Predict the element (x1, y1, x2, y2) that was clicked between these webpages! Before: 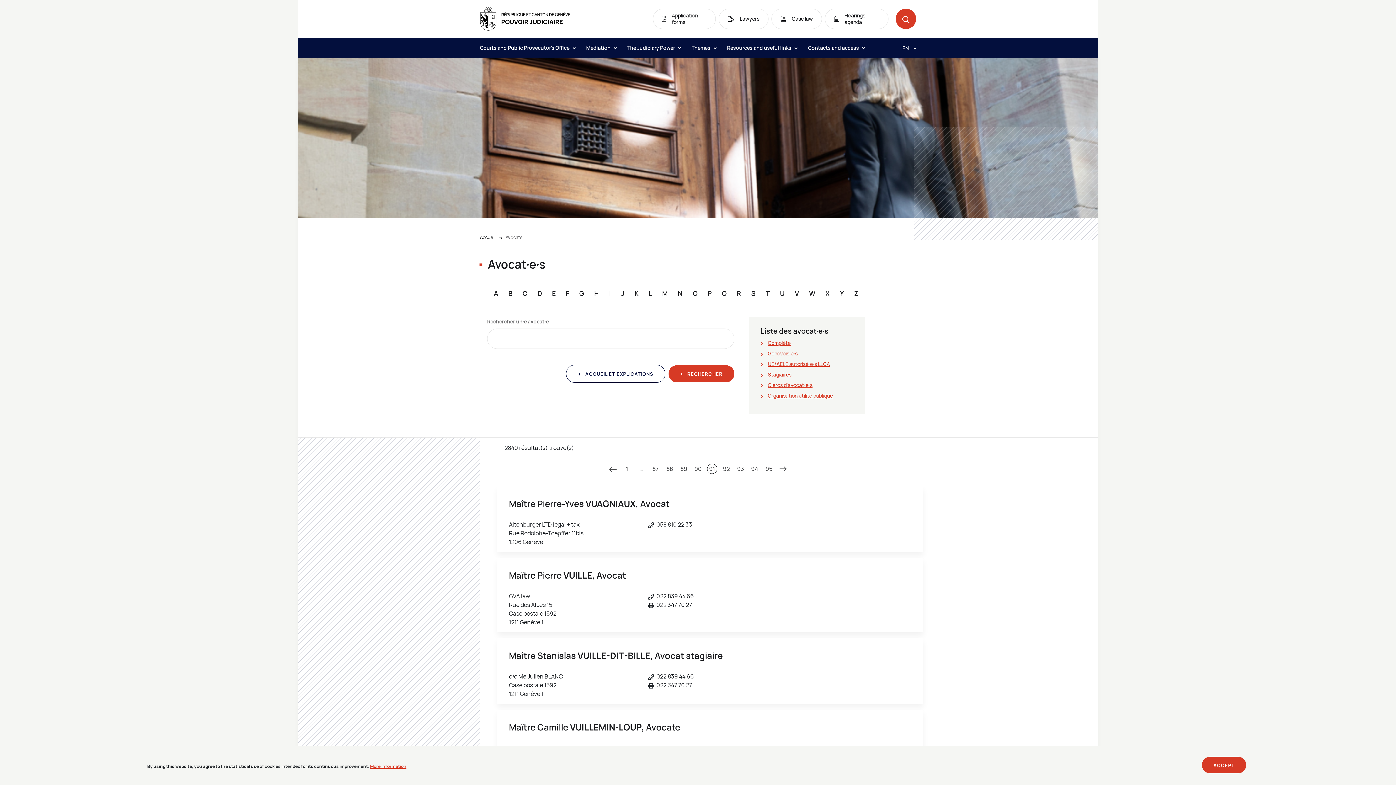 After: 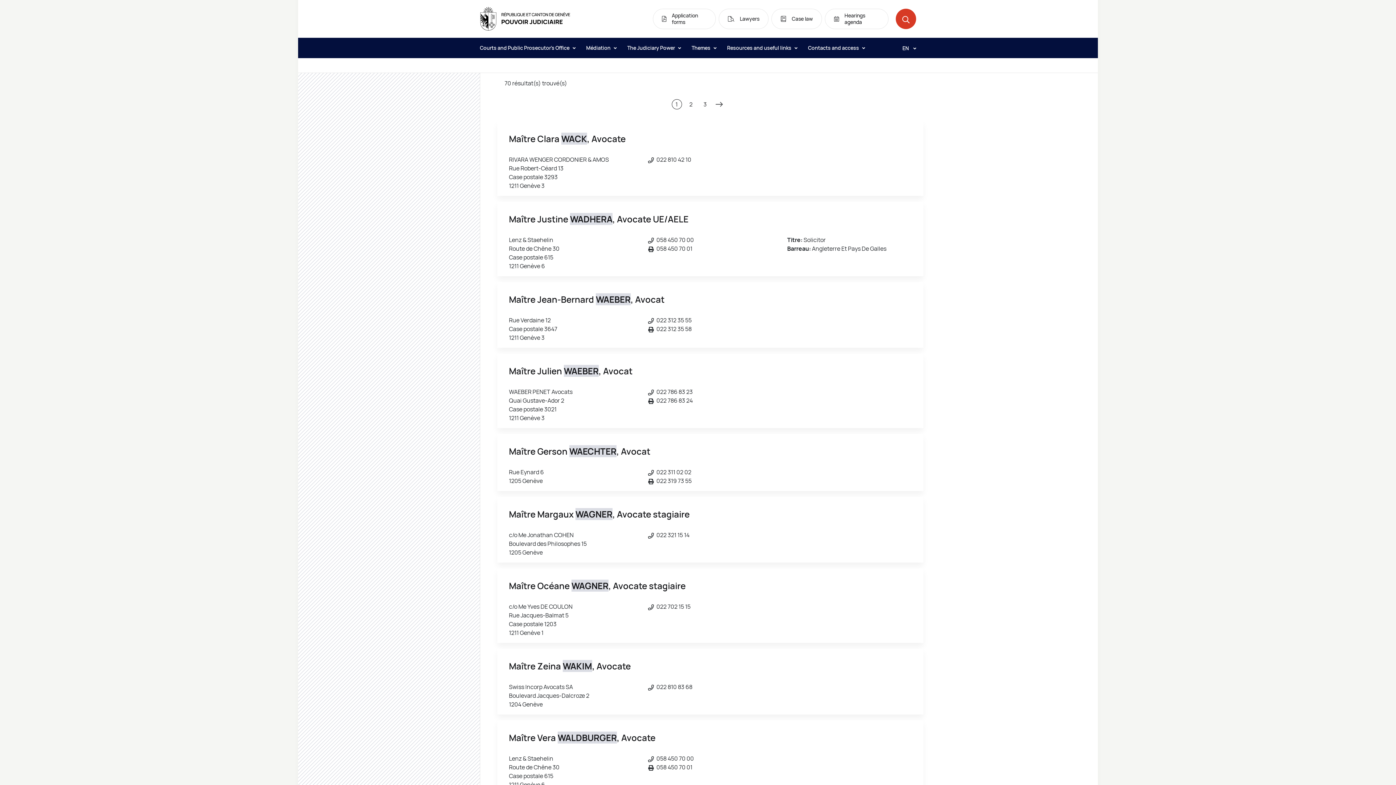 Action: label: W bbox: (809, 289, 815, 297)